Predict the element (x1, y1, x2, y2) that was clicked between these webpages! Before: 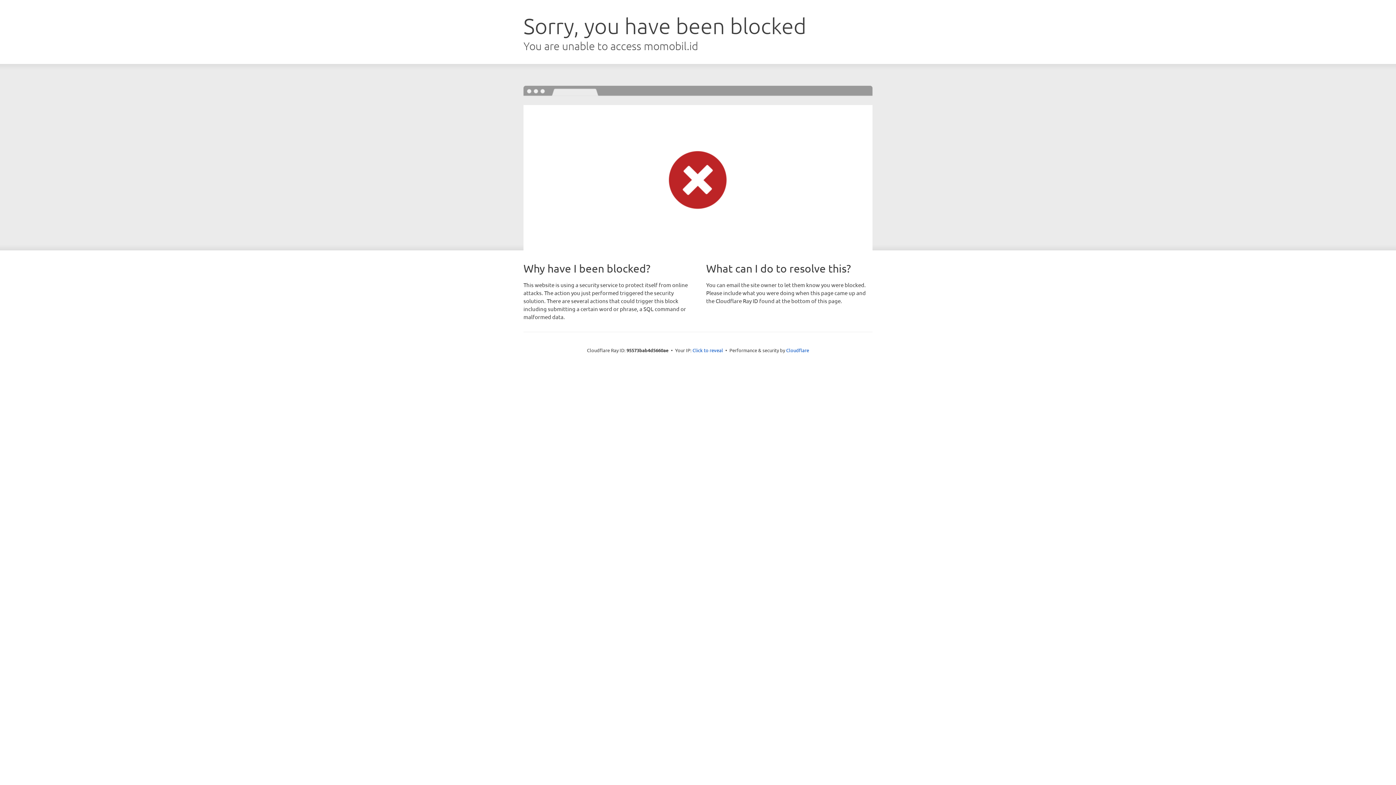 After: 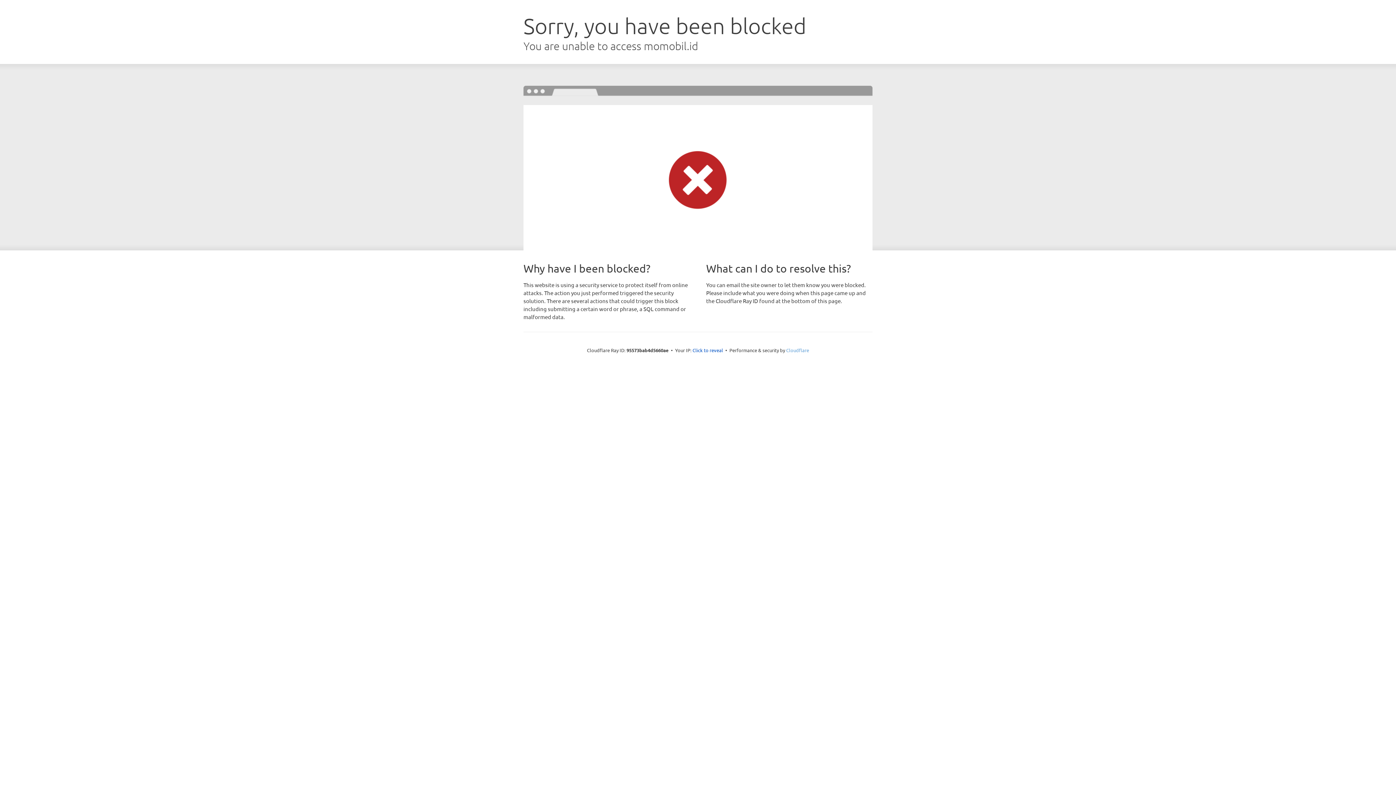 Action: label: Cloudflare bbox: (786, 347, 809, 353)